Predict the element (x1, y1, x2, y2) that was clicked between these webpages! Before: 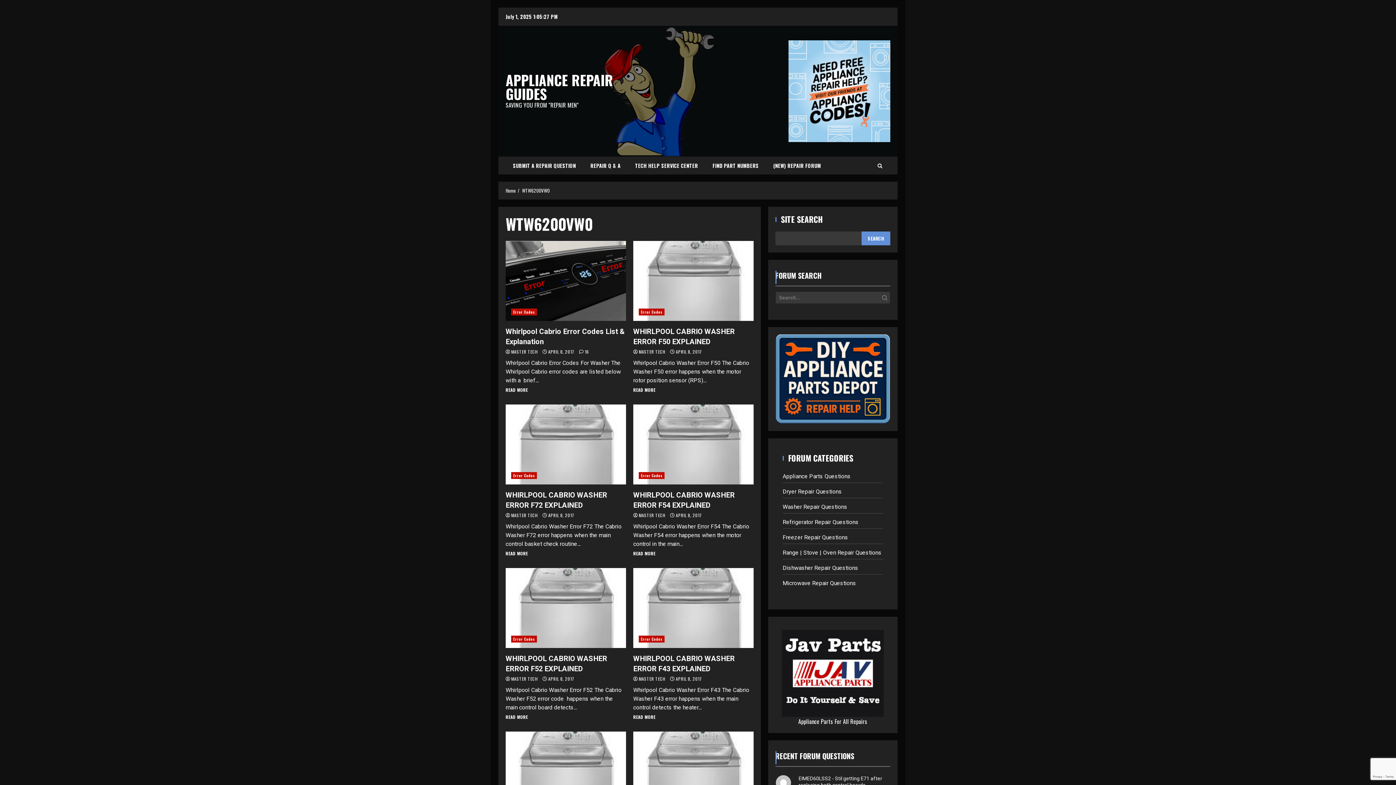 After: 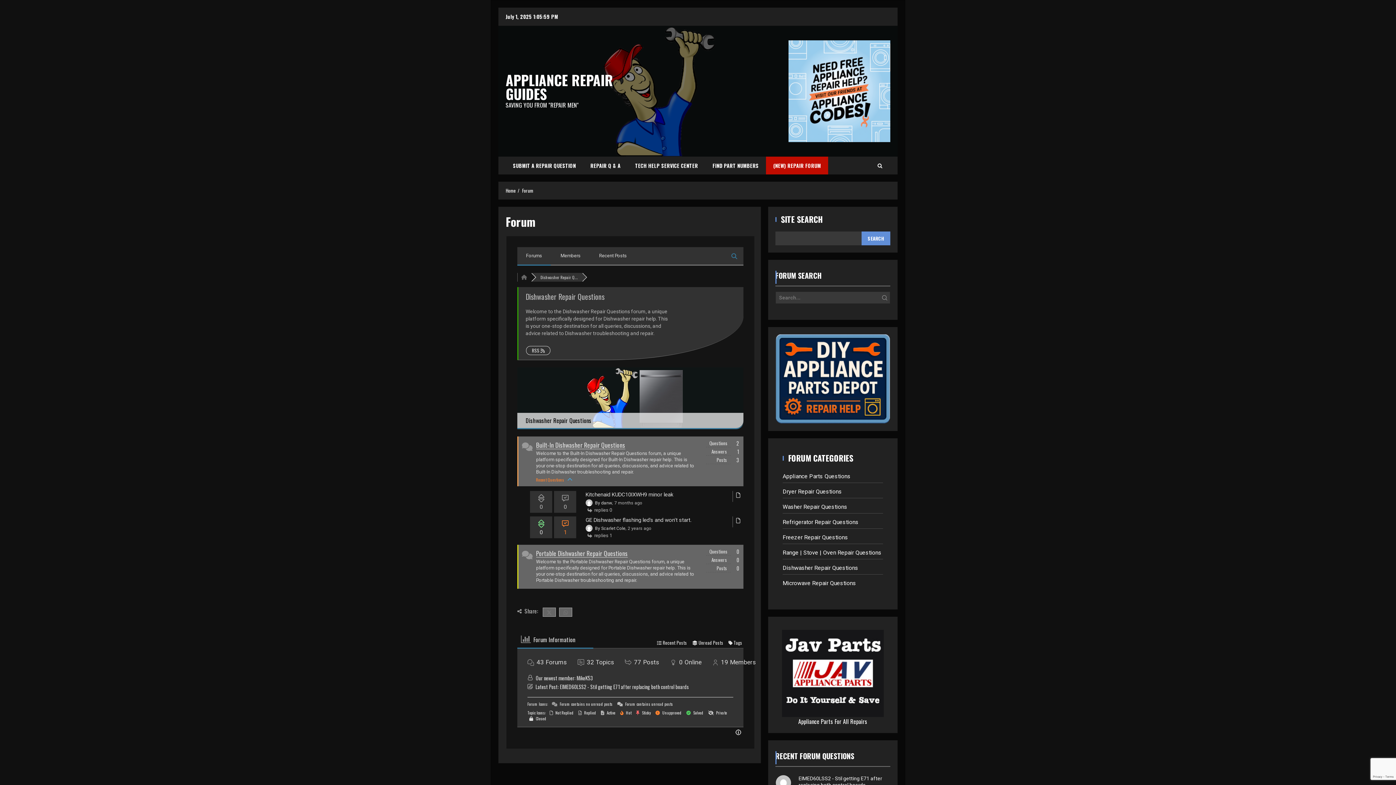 Action: bbox: (782, 564, 858, 571) label: Dishwasher Repair Questions